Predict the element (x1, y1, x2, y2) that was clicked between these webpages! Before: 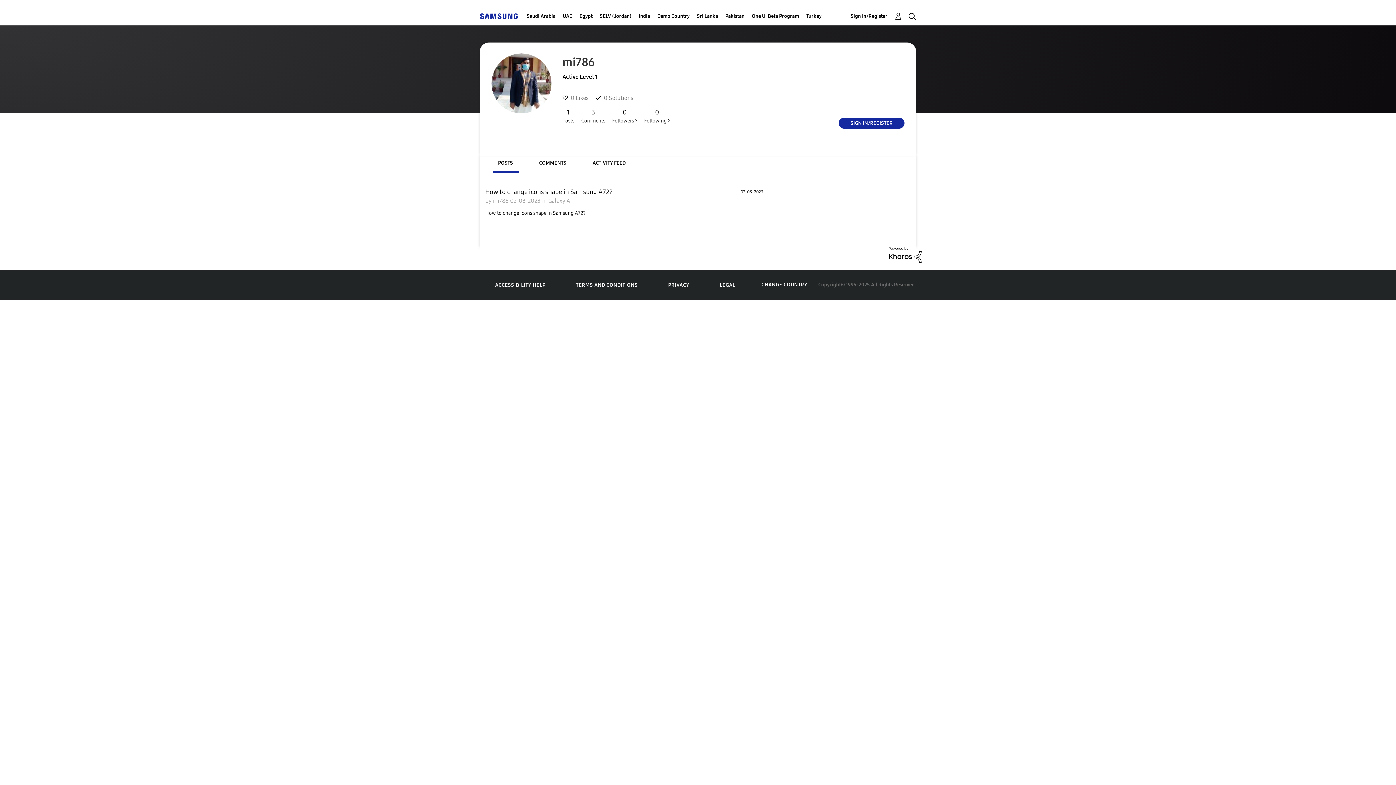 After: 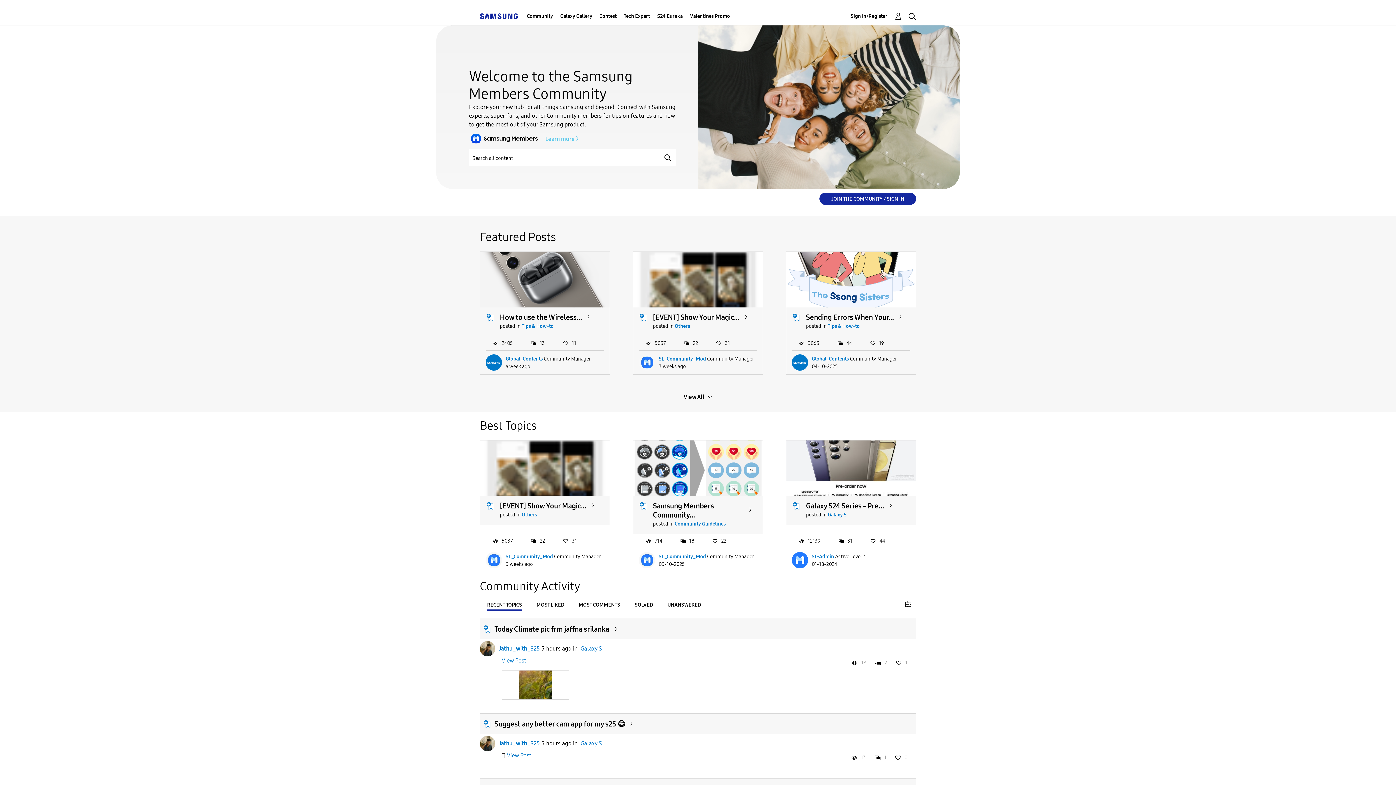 Action: bbox: (697, 7, 718, 25) label: Sri Lanka